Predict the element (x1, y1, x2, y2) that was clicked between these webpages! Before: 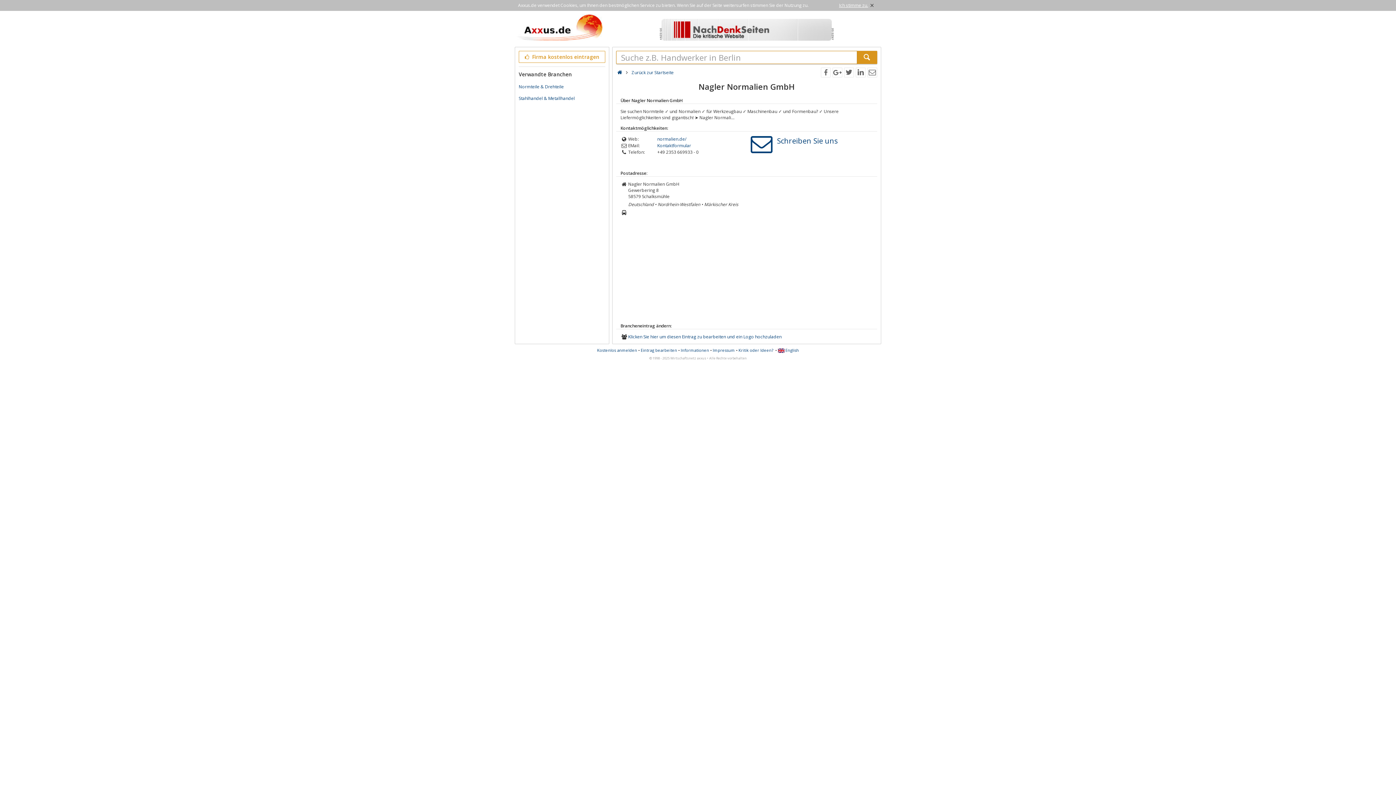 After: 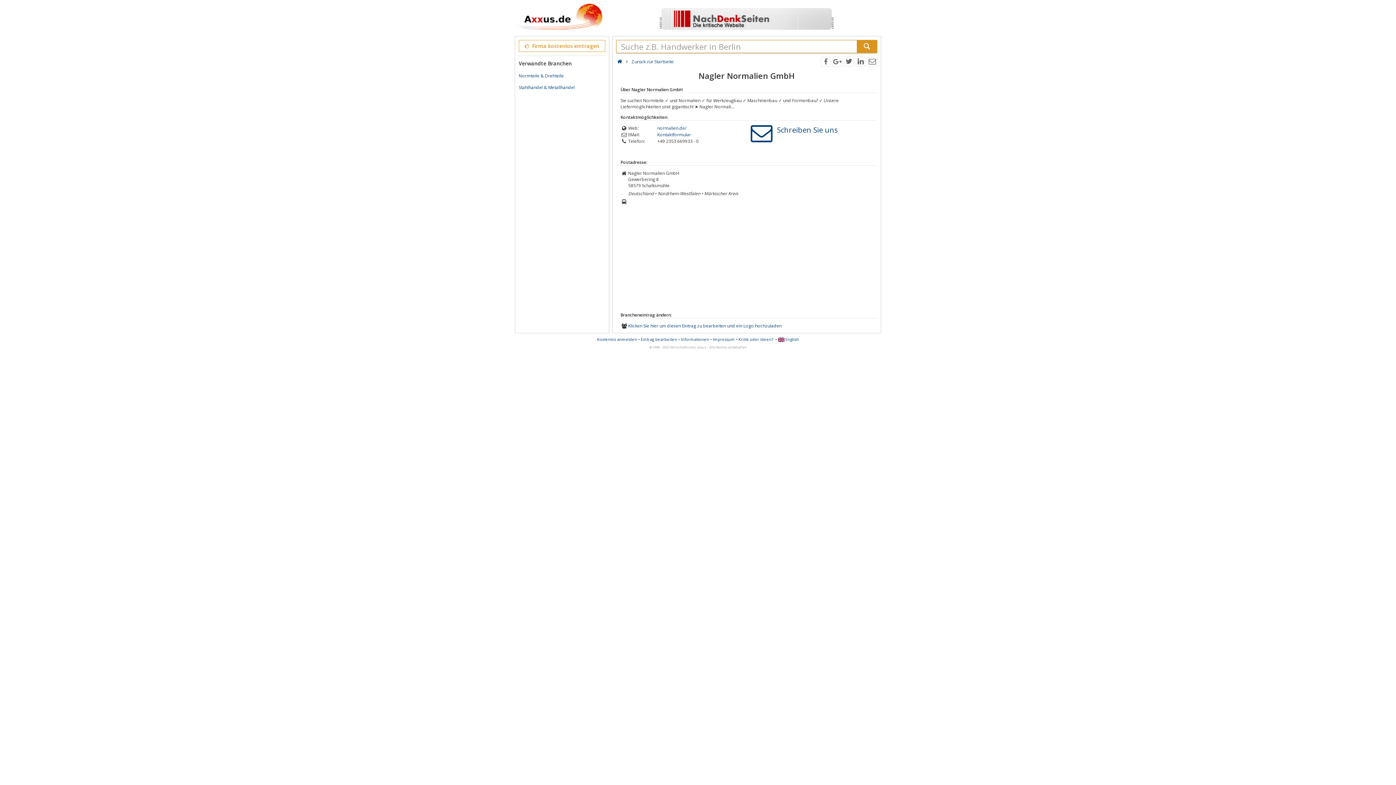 Action: bbox: (839, 2, 874, 8) label: Ich stimme zu.×